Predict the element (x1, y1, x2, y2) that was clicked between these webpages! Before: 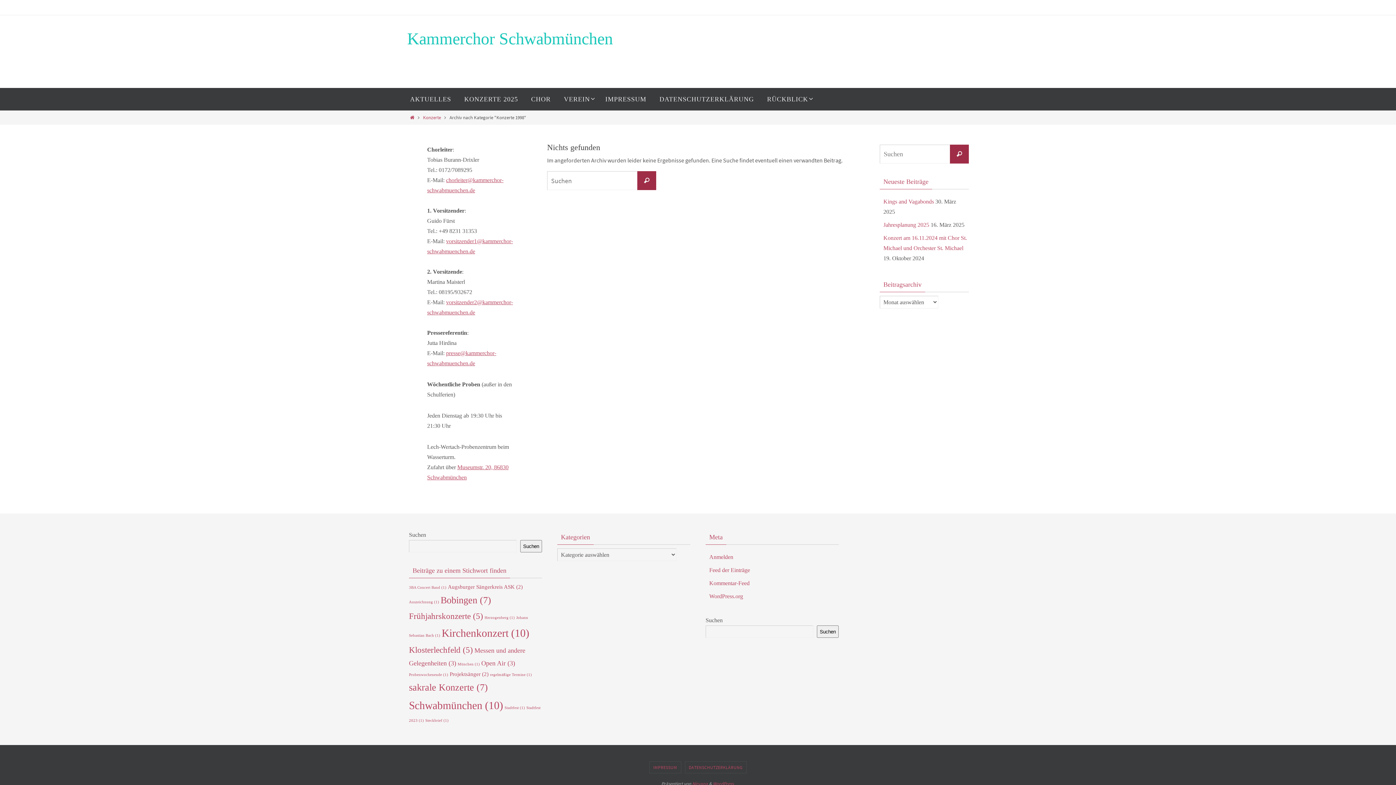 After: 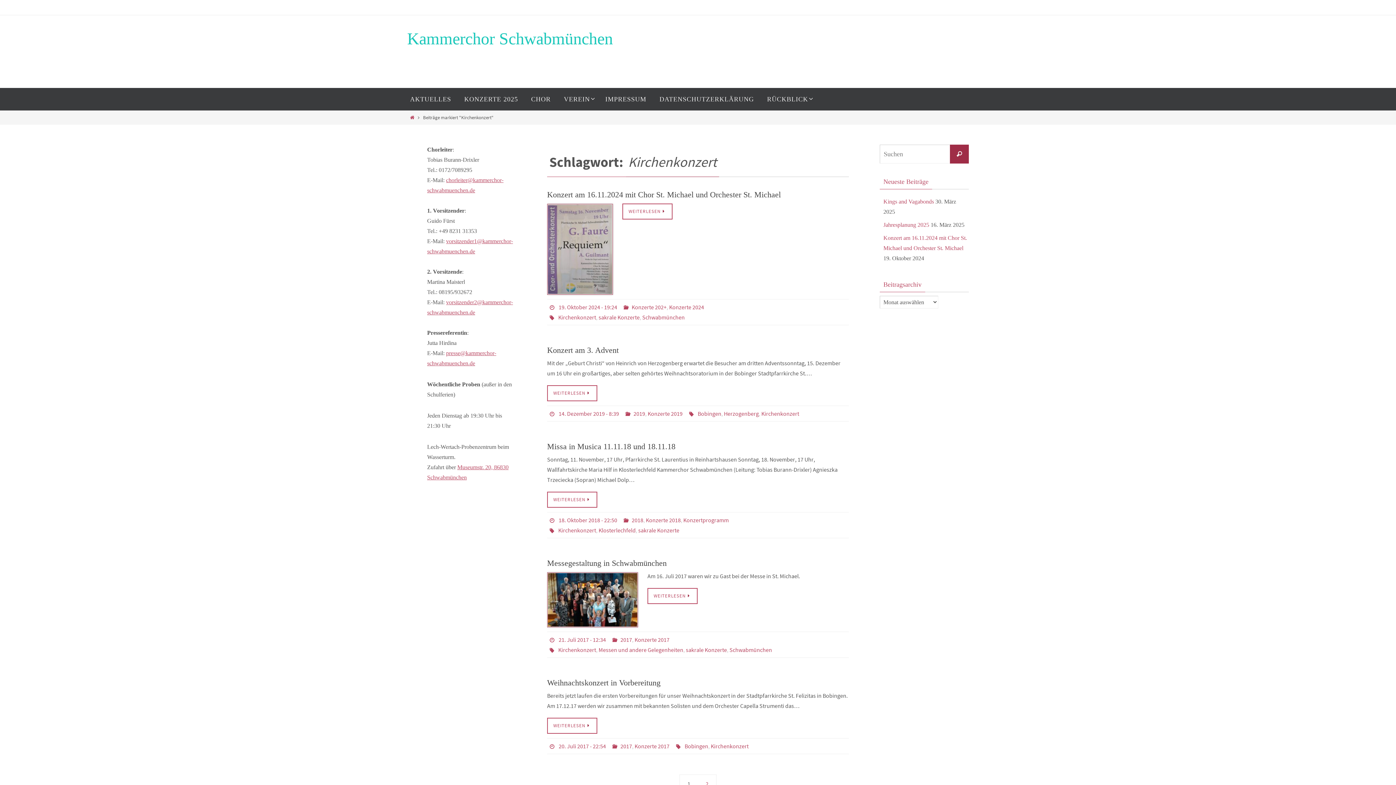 Action: label: Kirchenkonzert (10 Einträge) bbox: (441, 627, 529, 639)